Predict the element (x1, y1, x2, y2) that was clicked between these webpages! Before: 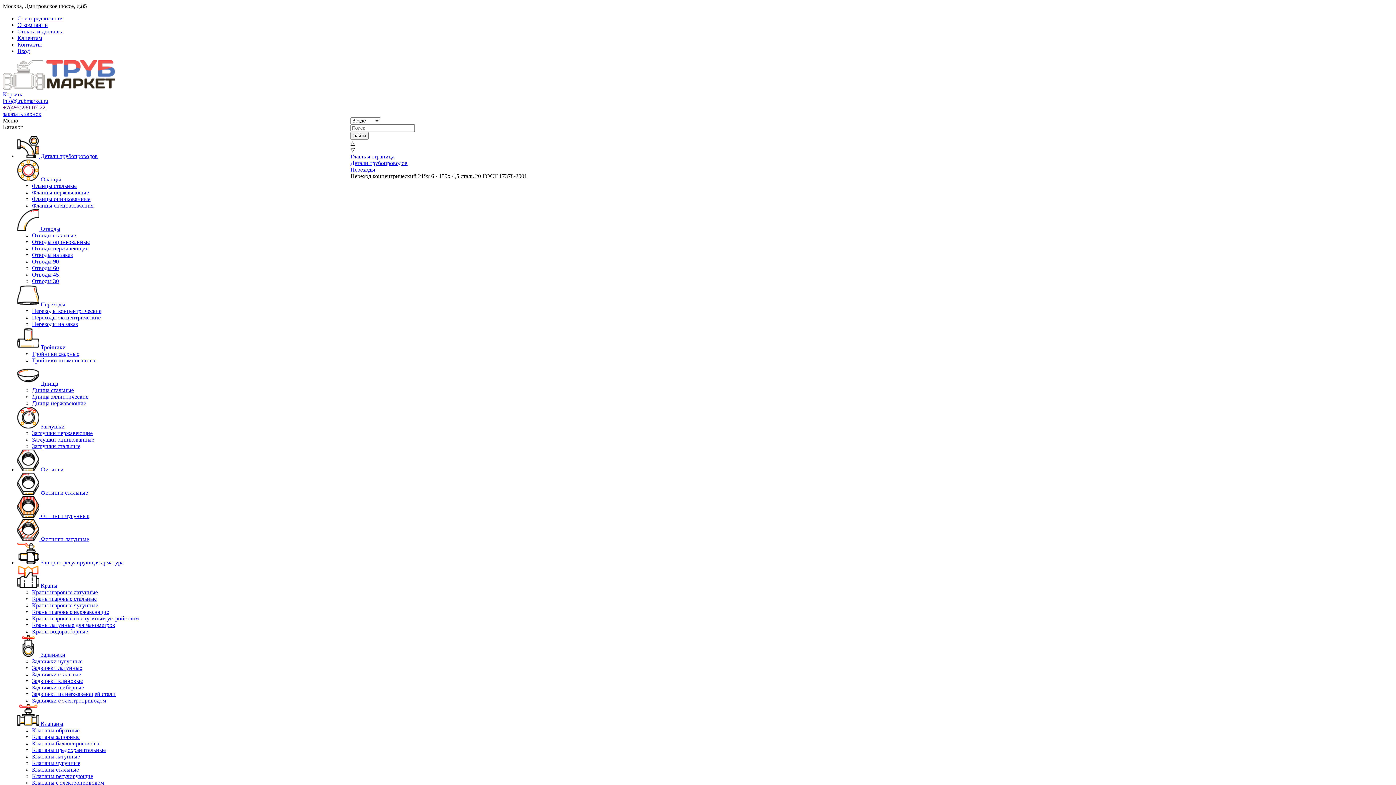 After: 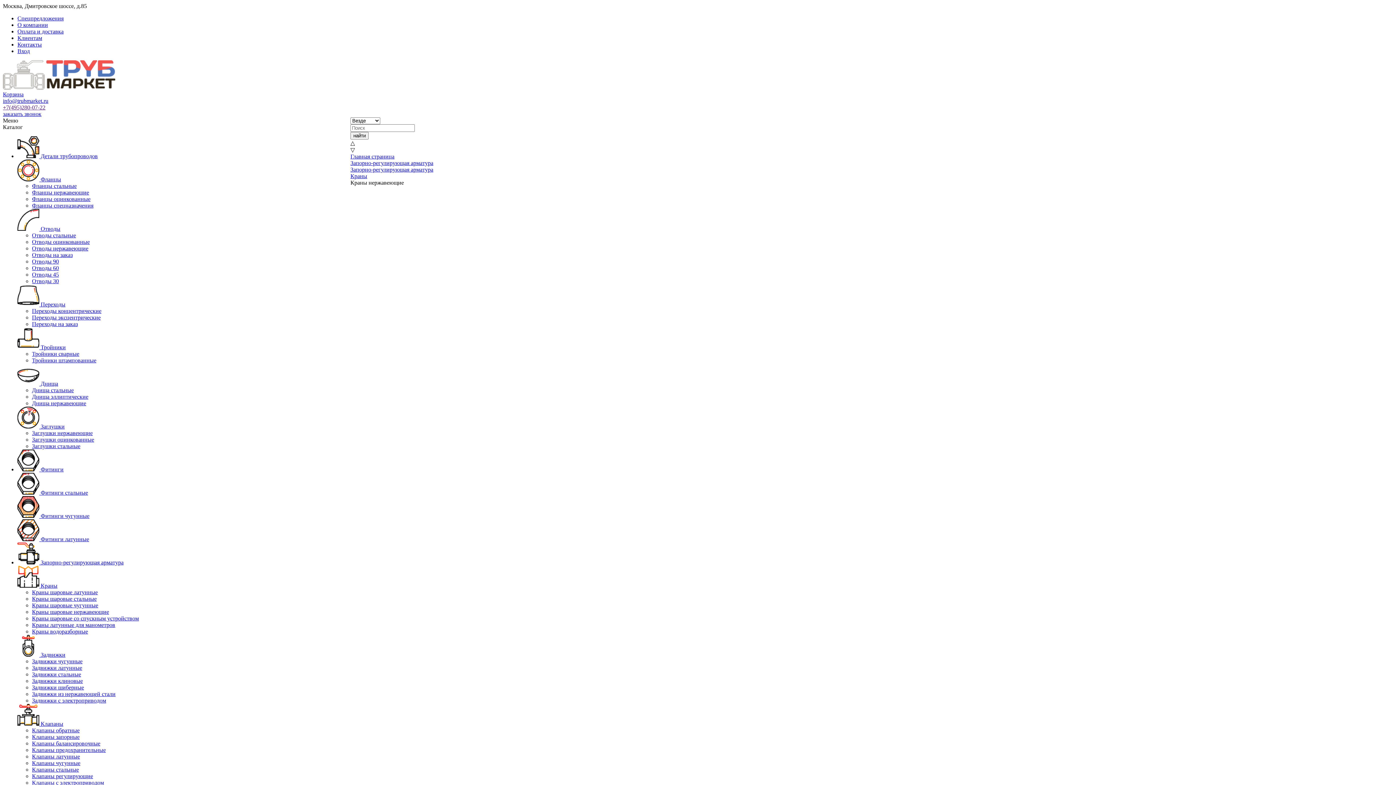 Action: bbox: (32, 609, 109, 615) label: Краны шаровые нержавеющие